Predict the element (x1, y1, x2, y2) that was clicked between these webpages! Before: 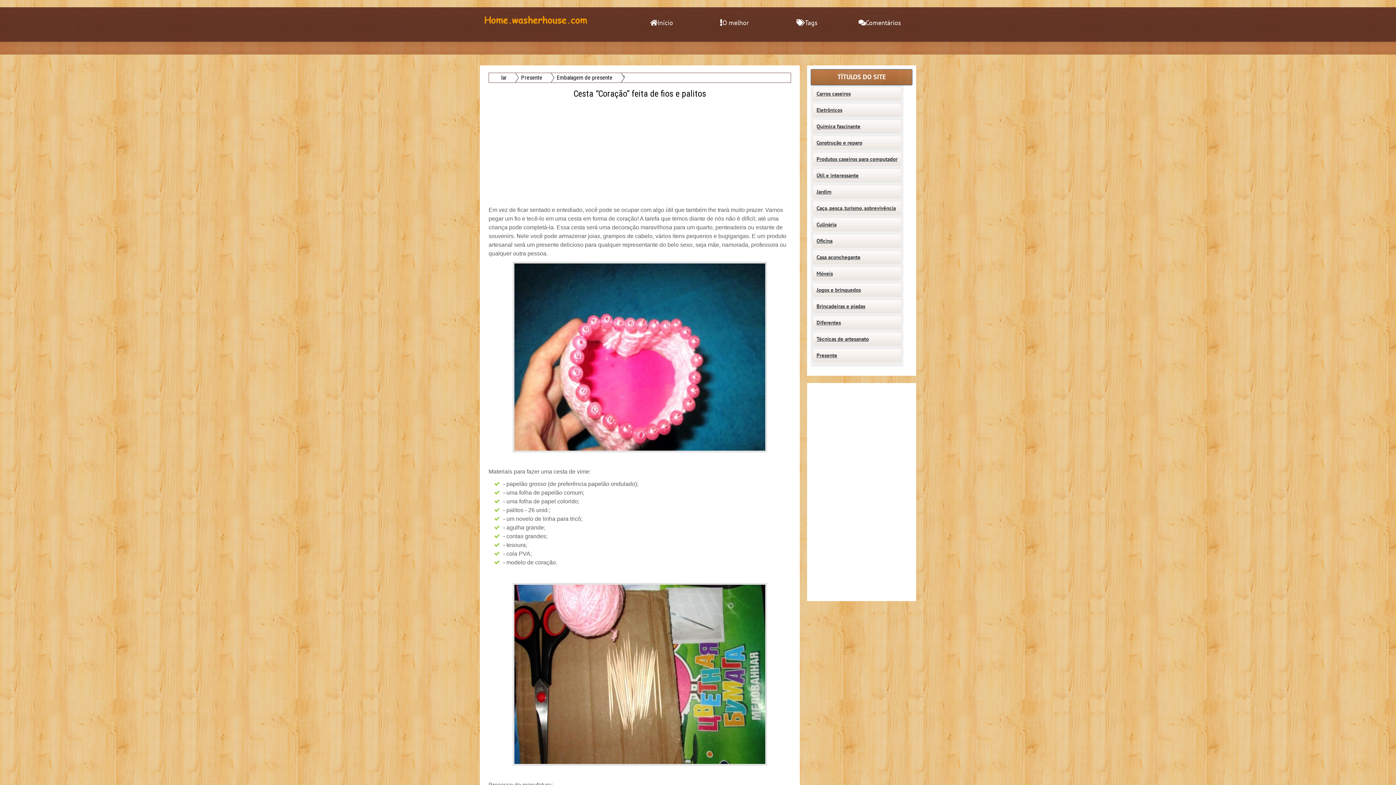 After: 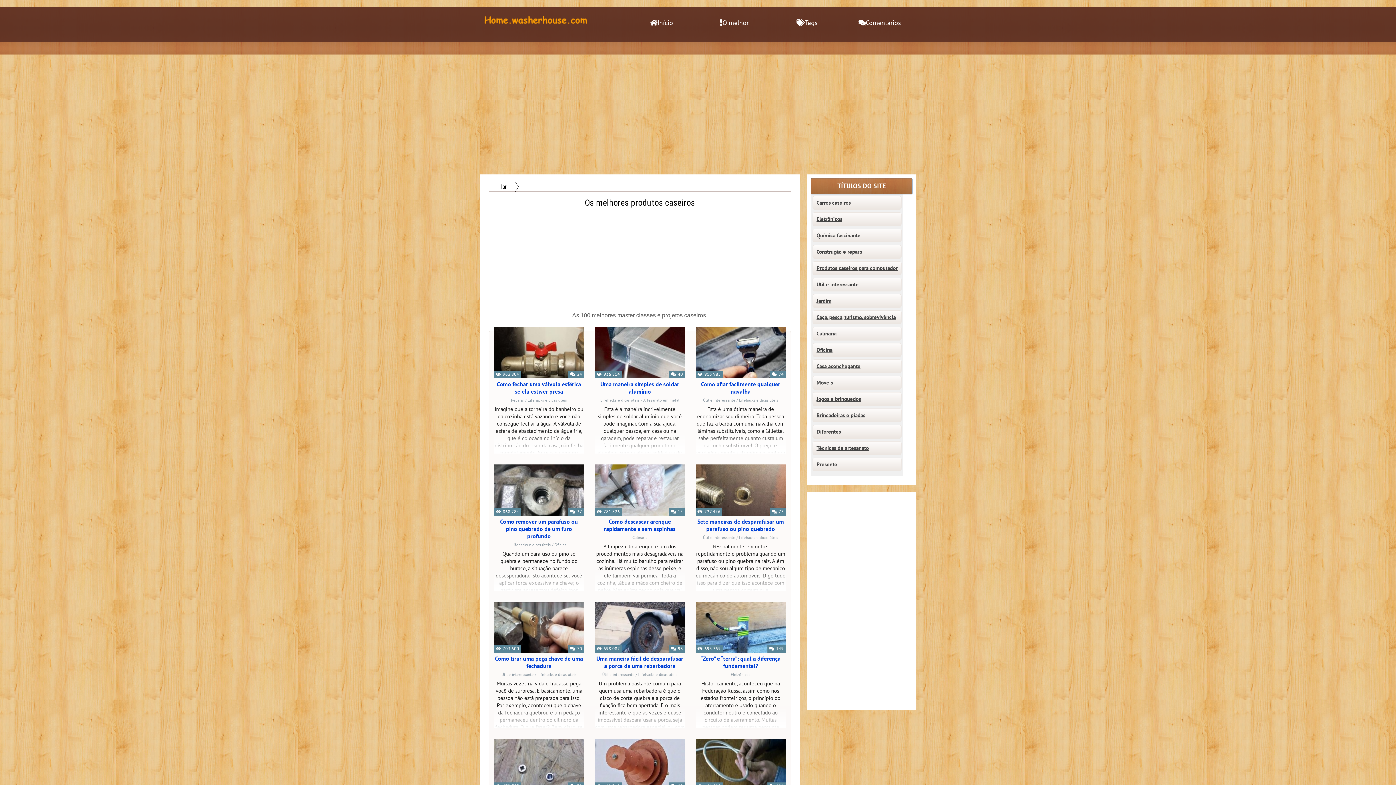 Action: bbox: (698, 14, 770, 31) label: O melhor